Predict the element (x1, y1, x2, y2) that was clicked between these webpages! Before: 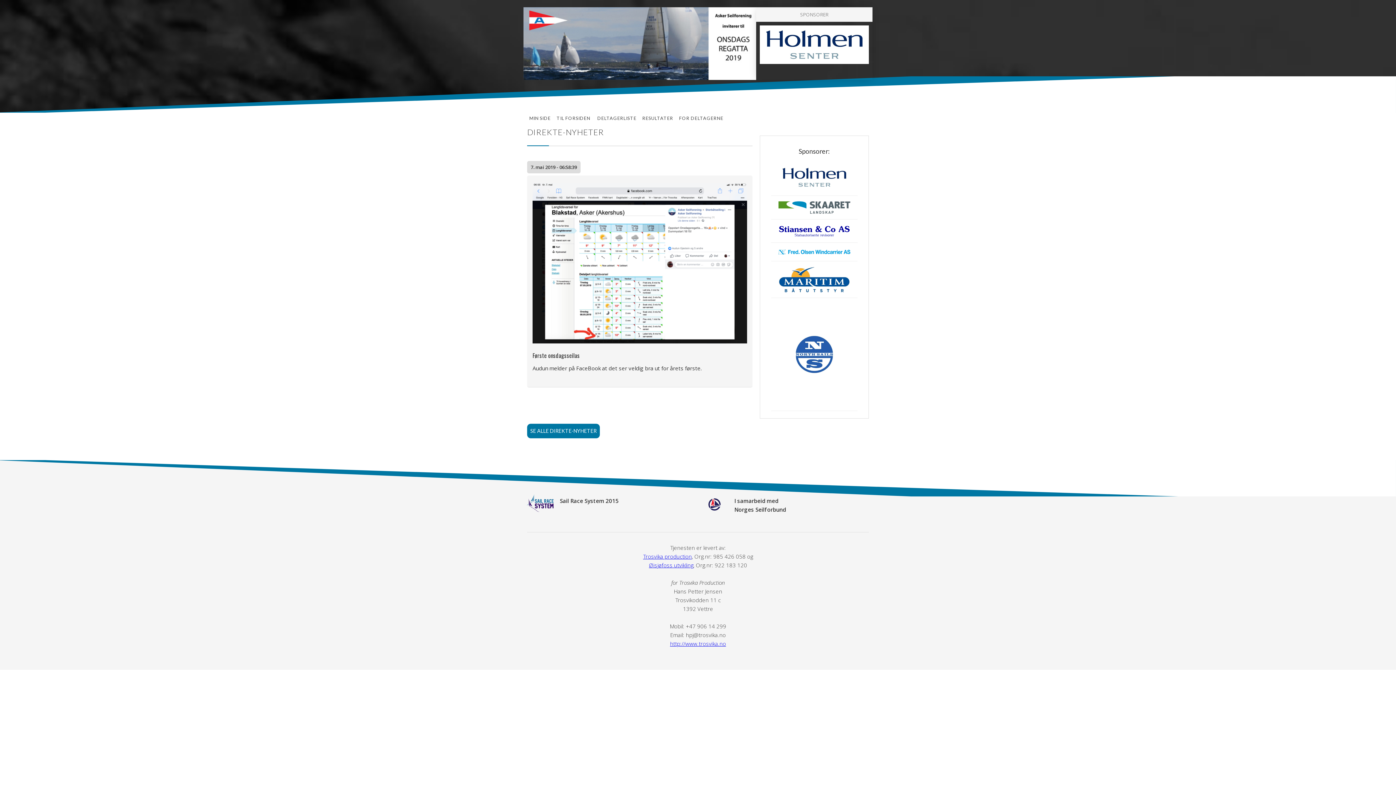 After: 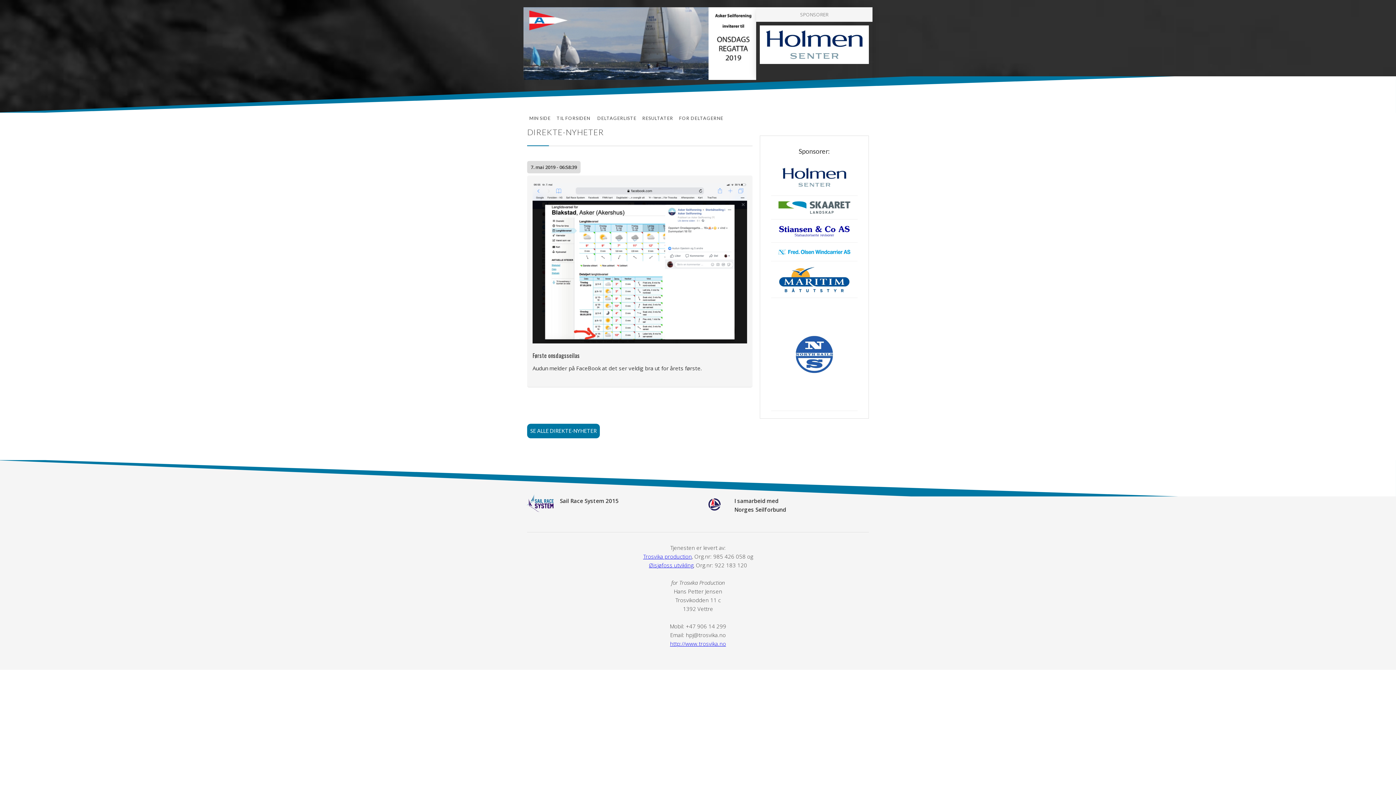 Action: label: http://www.trosvika.no bbox: (670, 640, 726, 647)